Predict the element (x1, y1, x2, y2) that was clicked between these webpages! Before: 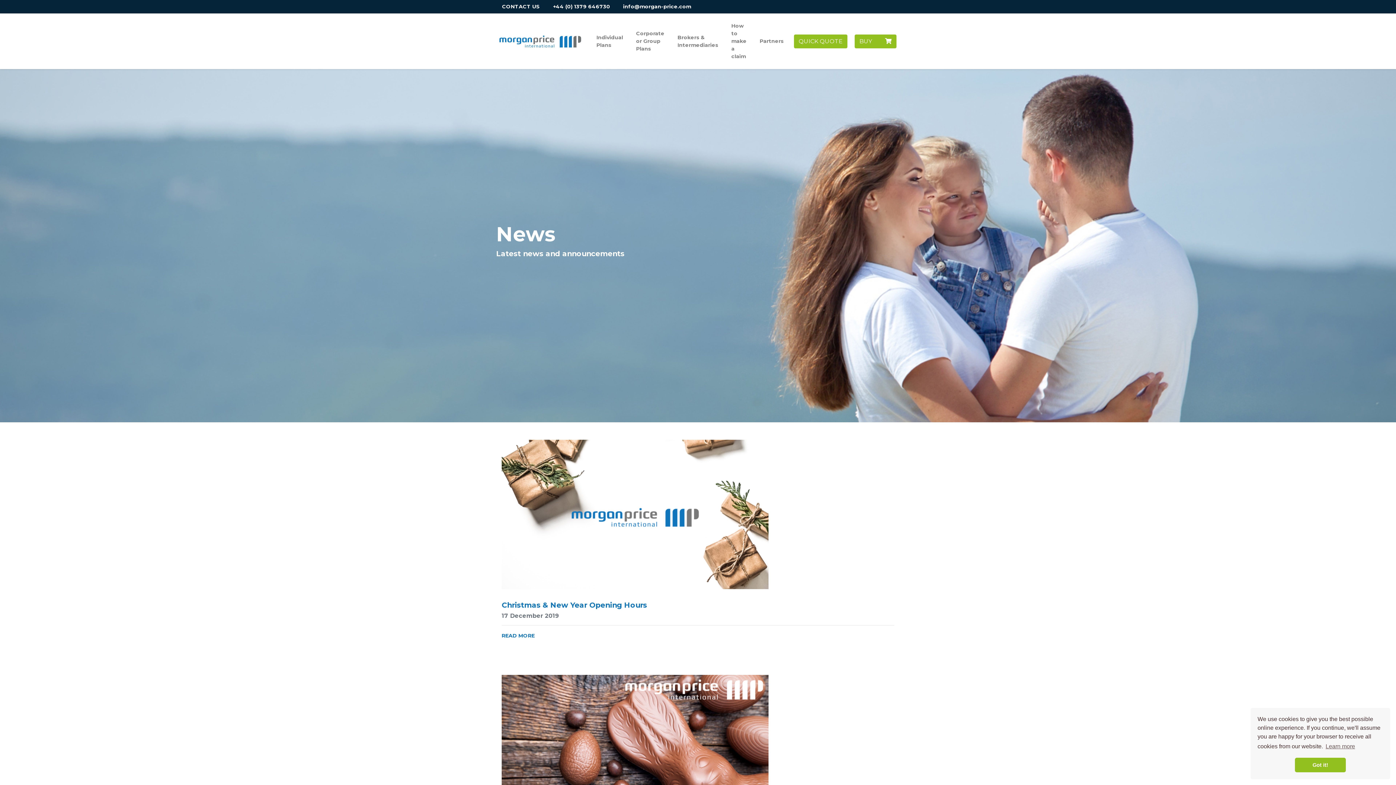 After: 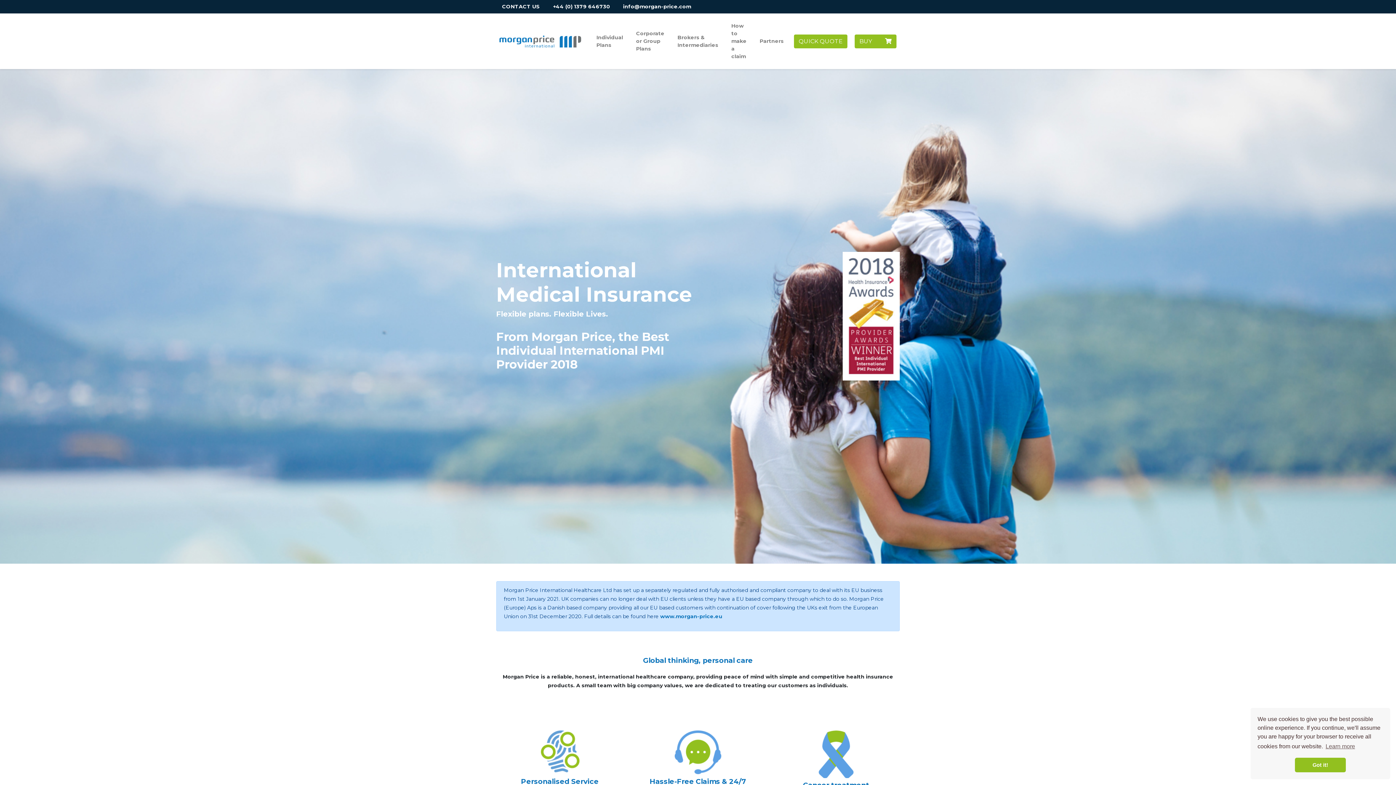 Action: bbox: (496, 32, 584, 49)